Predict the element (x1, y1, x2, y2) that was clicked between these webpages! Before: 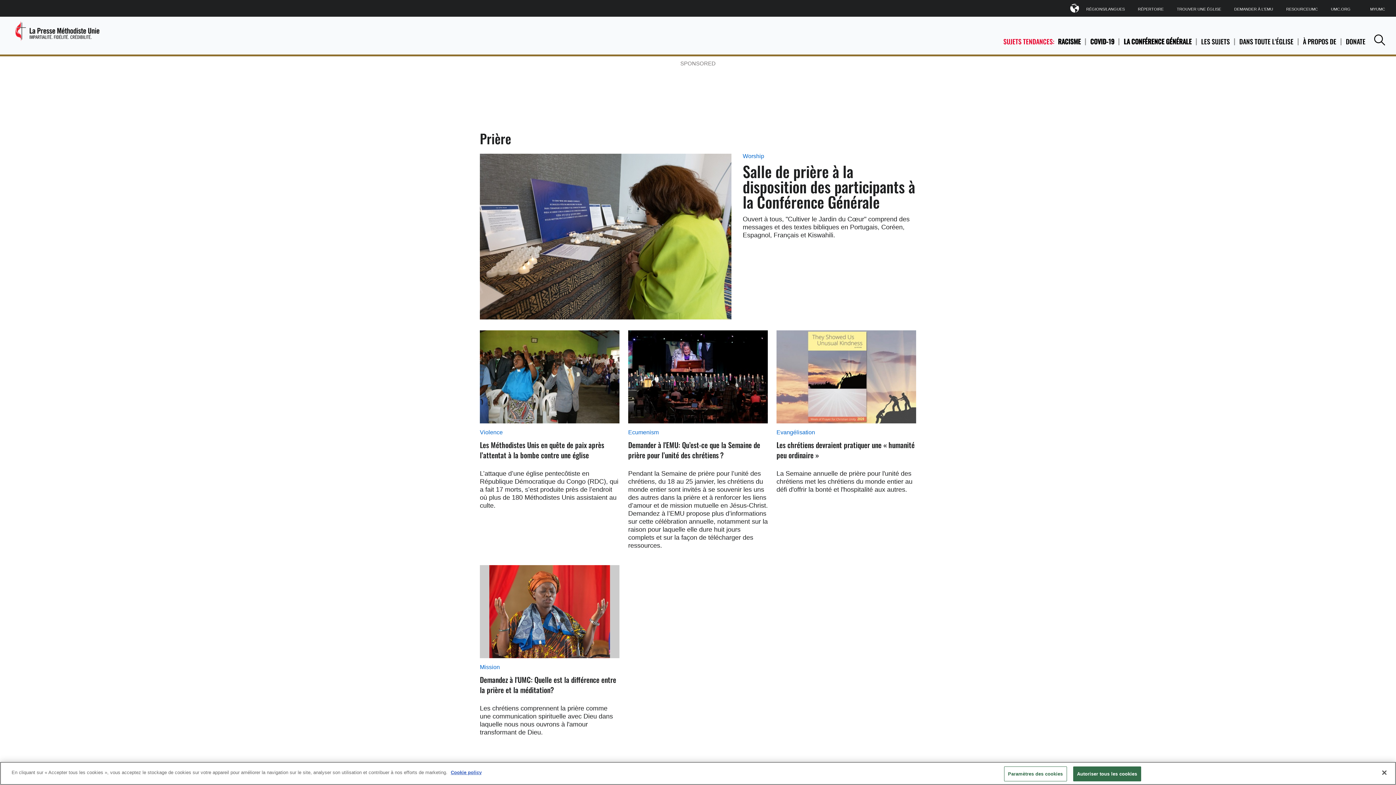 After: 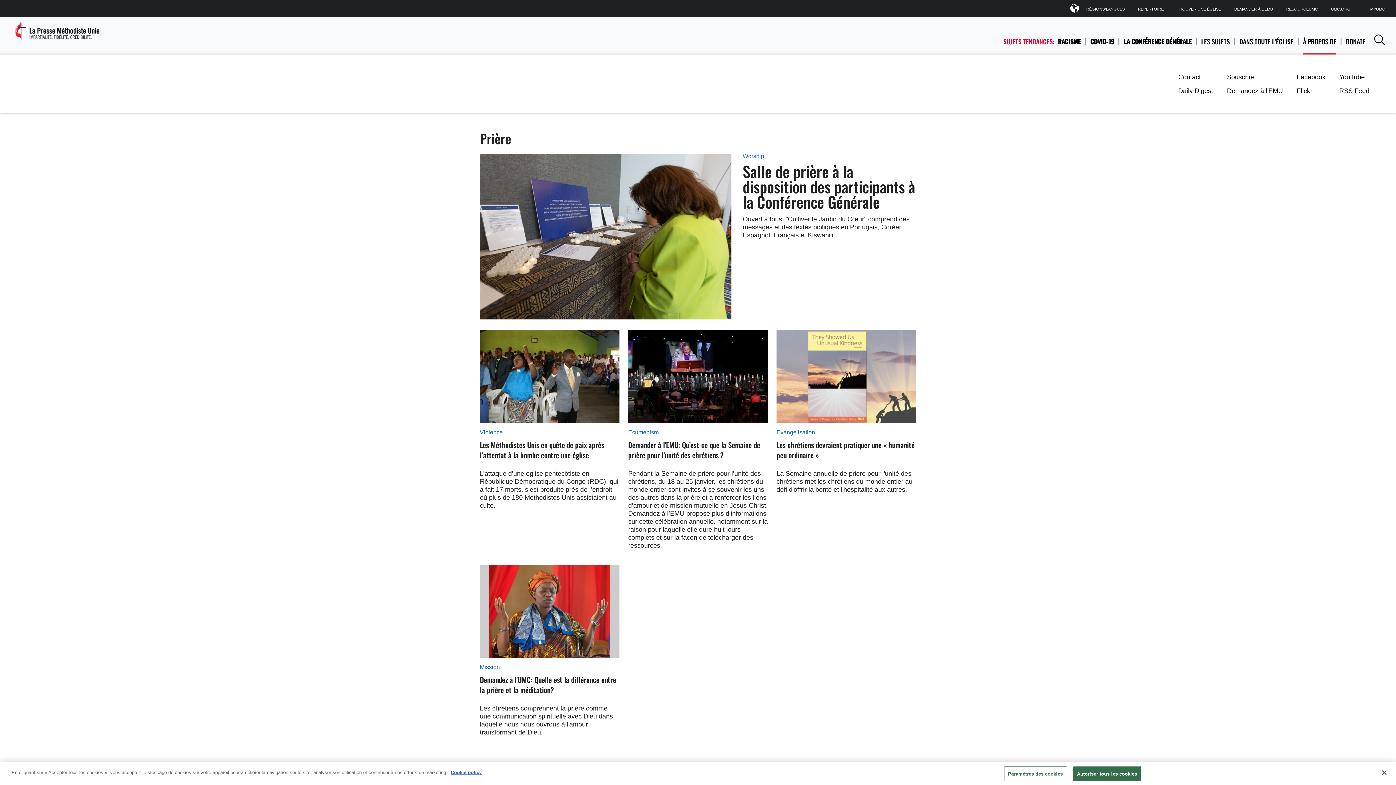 Action: bbox: (1303, 28, 1336, 54) label: À PROPOS DE